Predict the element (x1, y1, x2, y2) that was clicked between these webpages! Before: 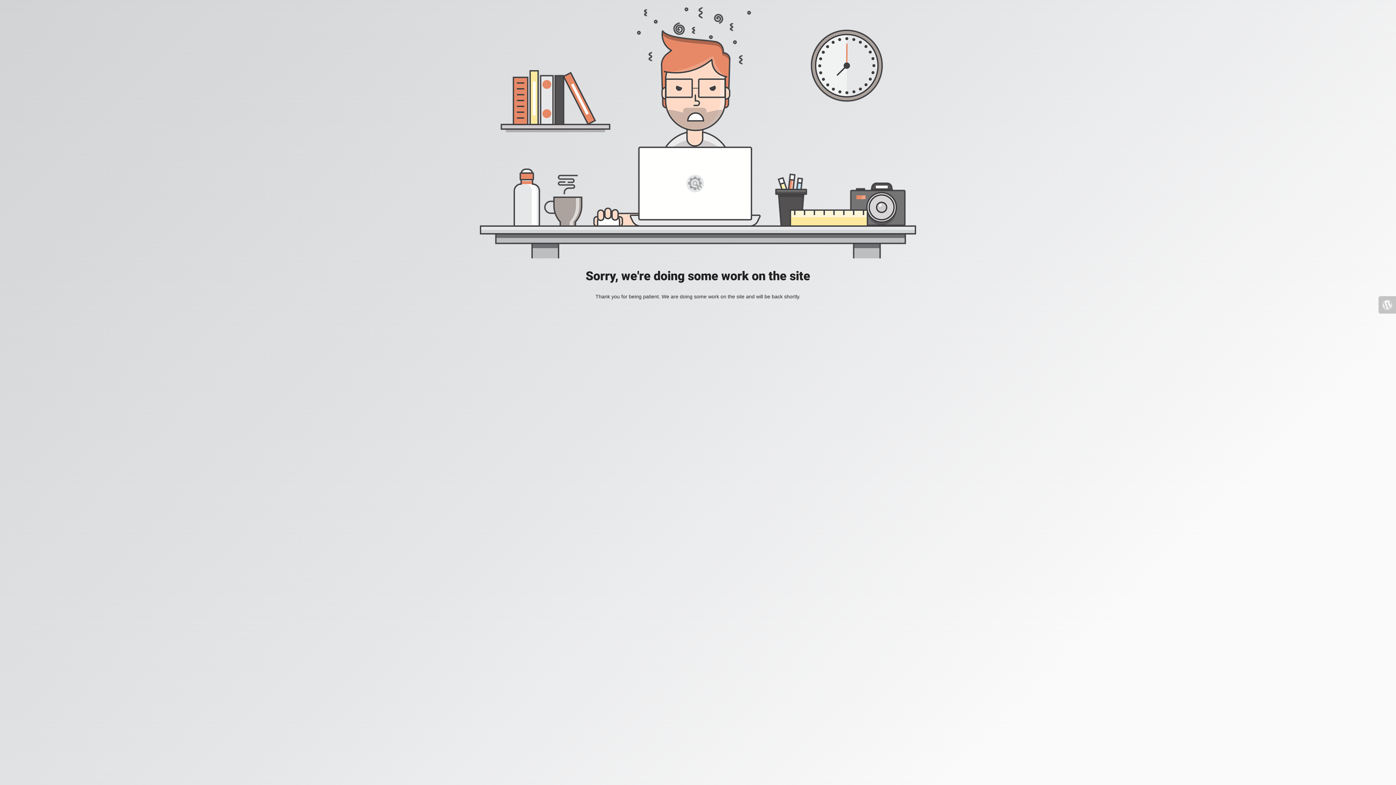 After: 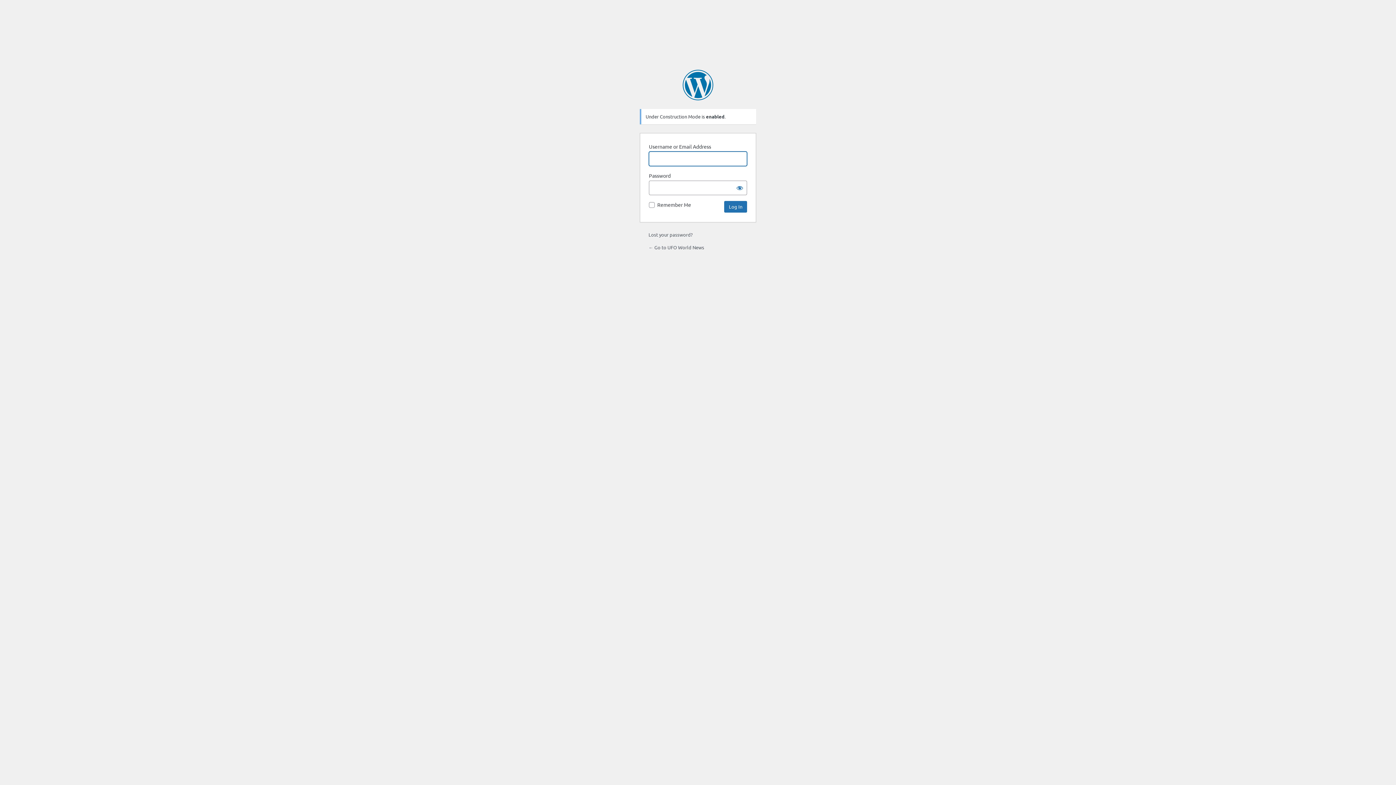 Action: bbox: (1378, 296, 1396, 313)